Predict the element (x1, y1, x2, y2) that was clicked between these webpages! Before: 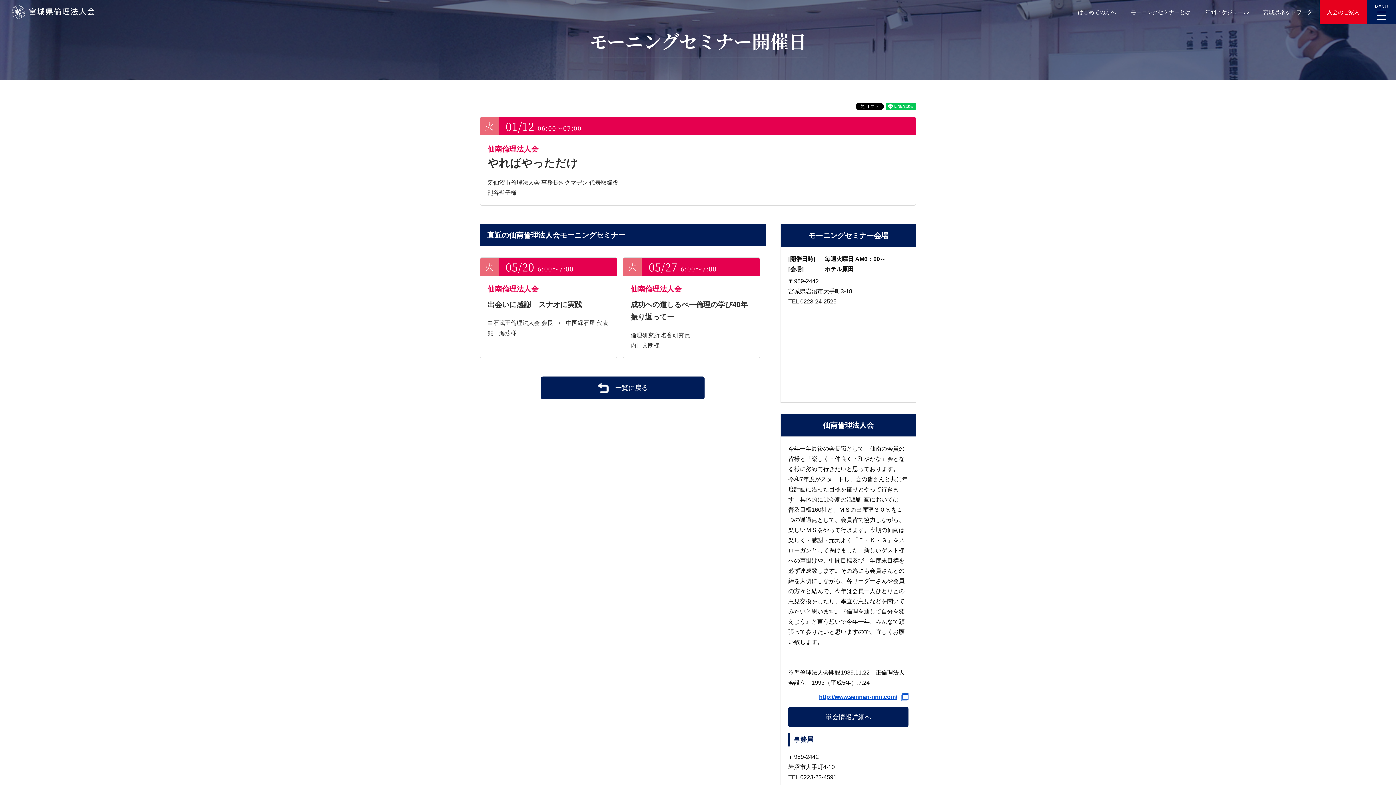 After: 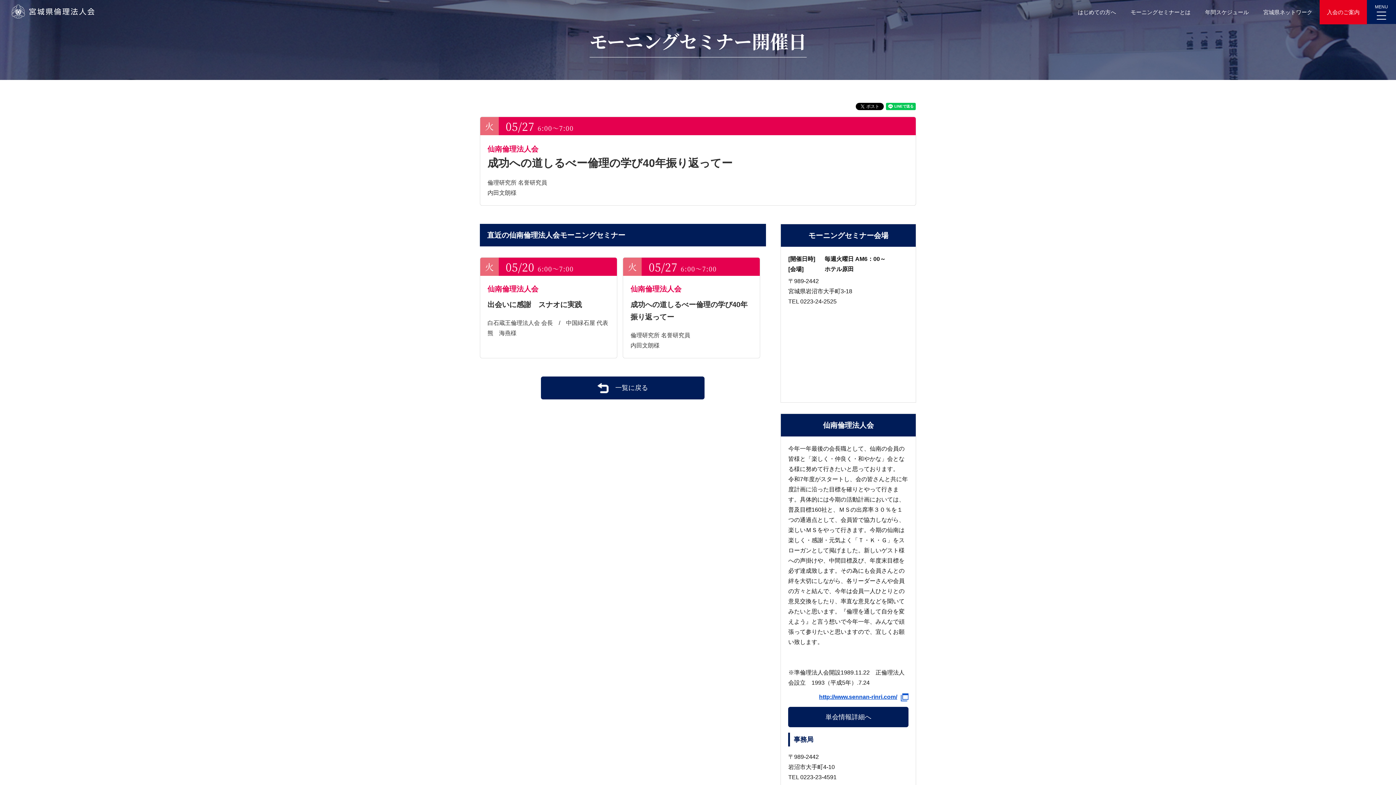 Action: bbox: (623, 257, 760, 358) label: 05/27 6:00～7:00
仙南倫理法人会
成功への道しるべー倫理の学び40年振り返ってー

倫理研究所 名誉研究員
内田文朗様